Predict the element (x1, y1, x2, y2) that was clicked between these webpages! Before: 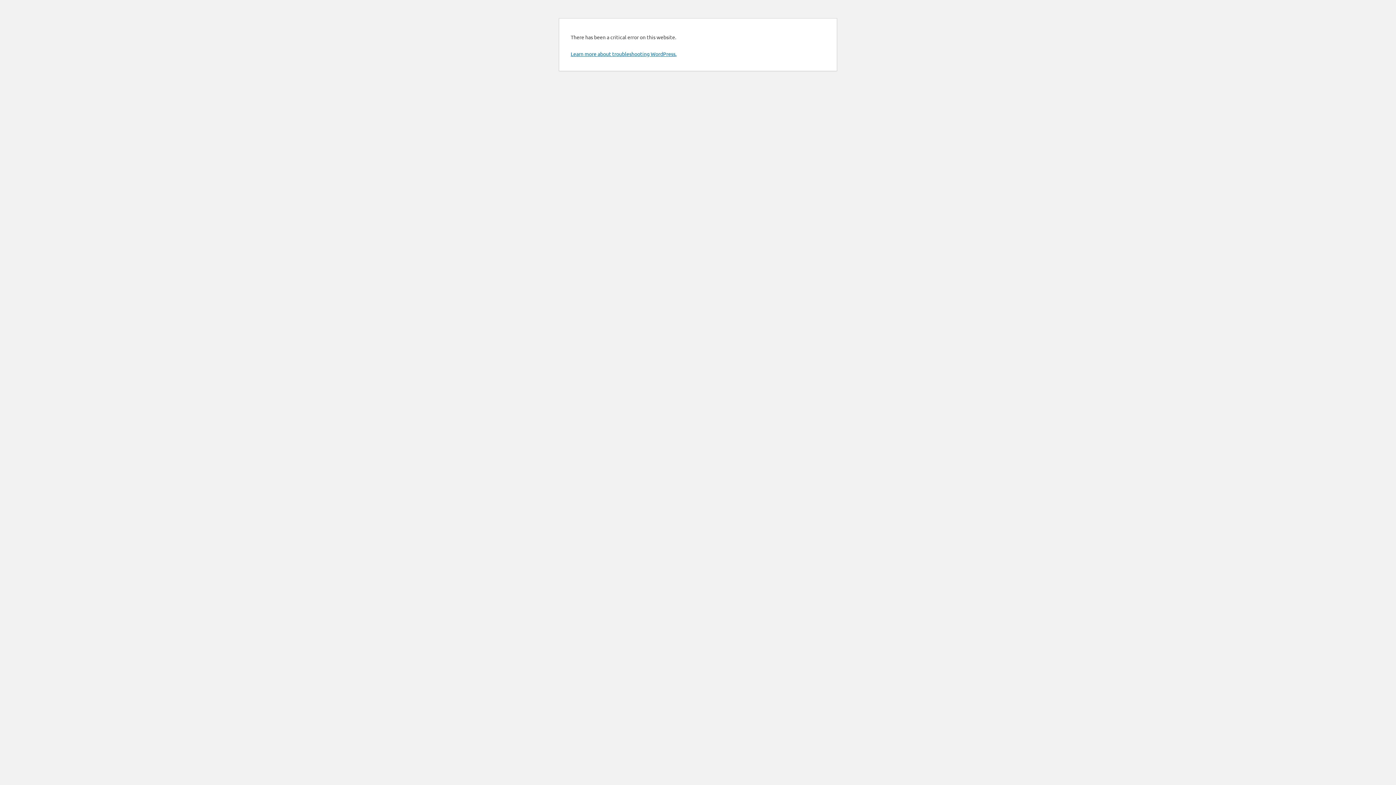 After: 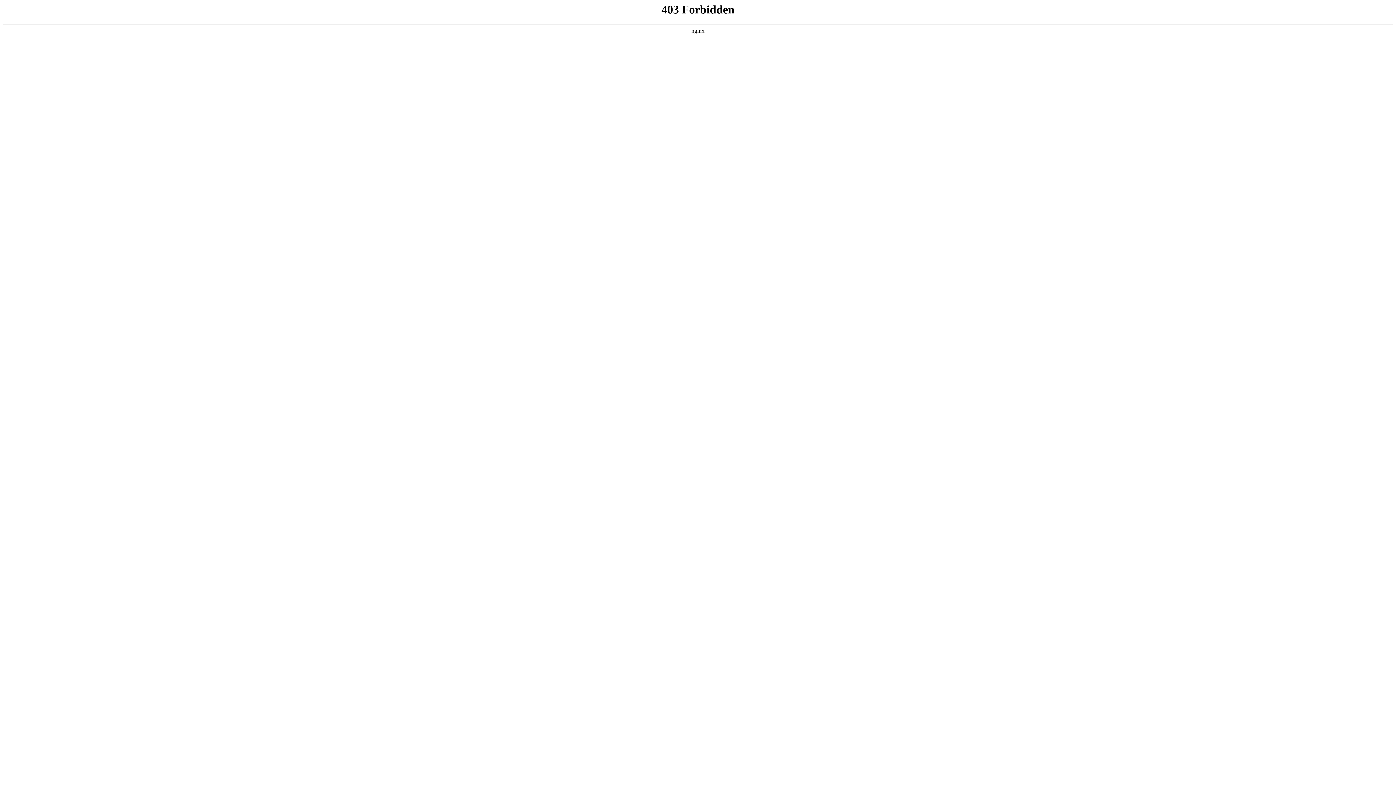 Action: bbox: (570, 50, 676, 57) label: Learn more about troubleshooting WordPress.